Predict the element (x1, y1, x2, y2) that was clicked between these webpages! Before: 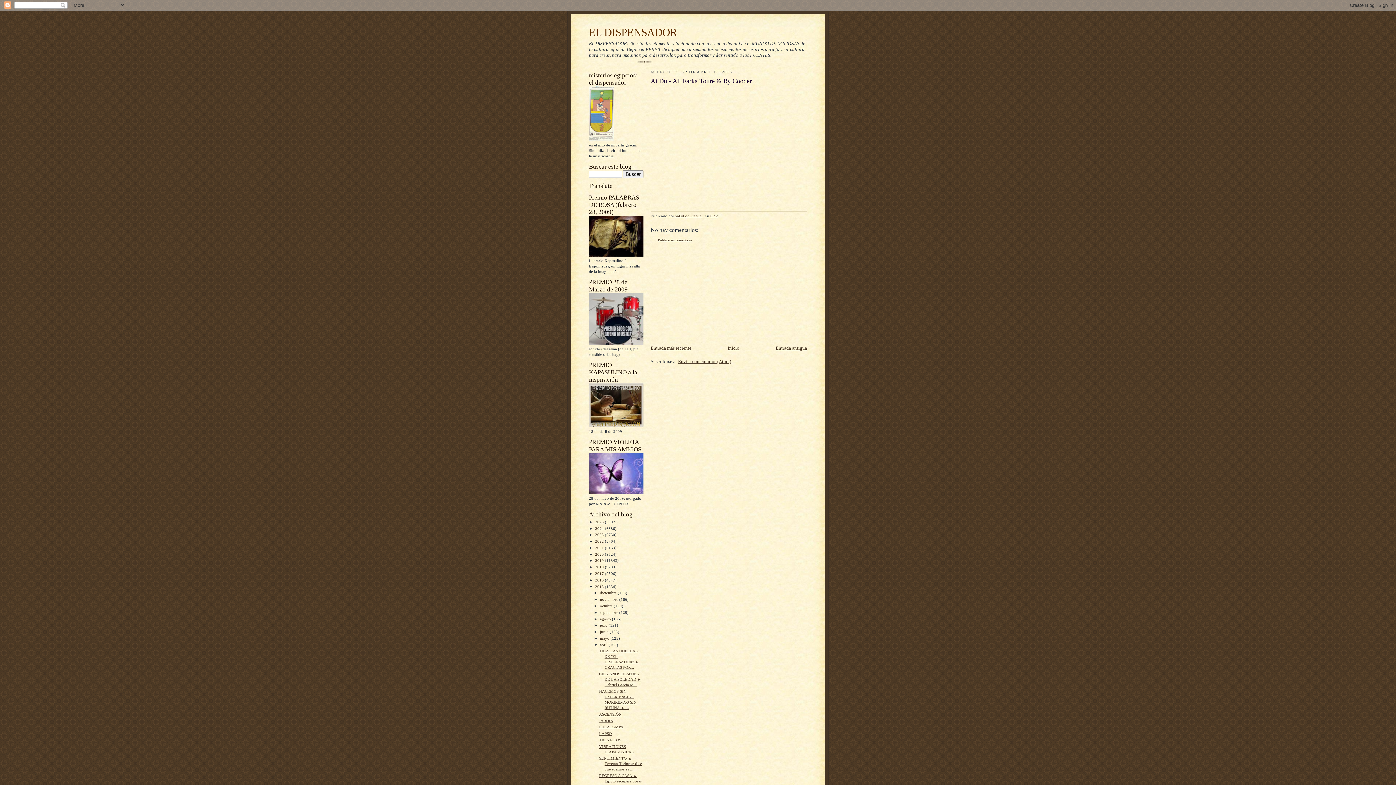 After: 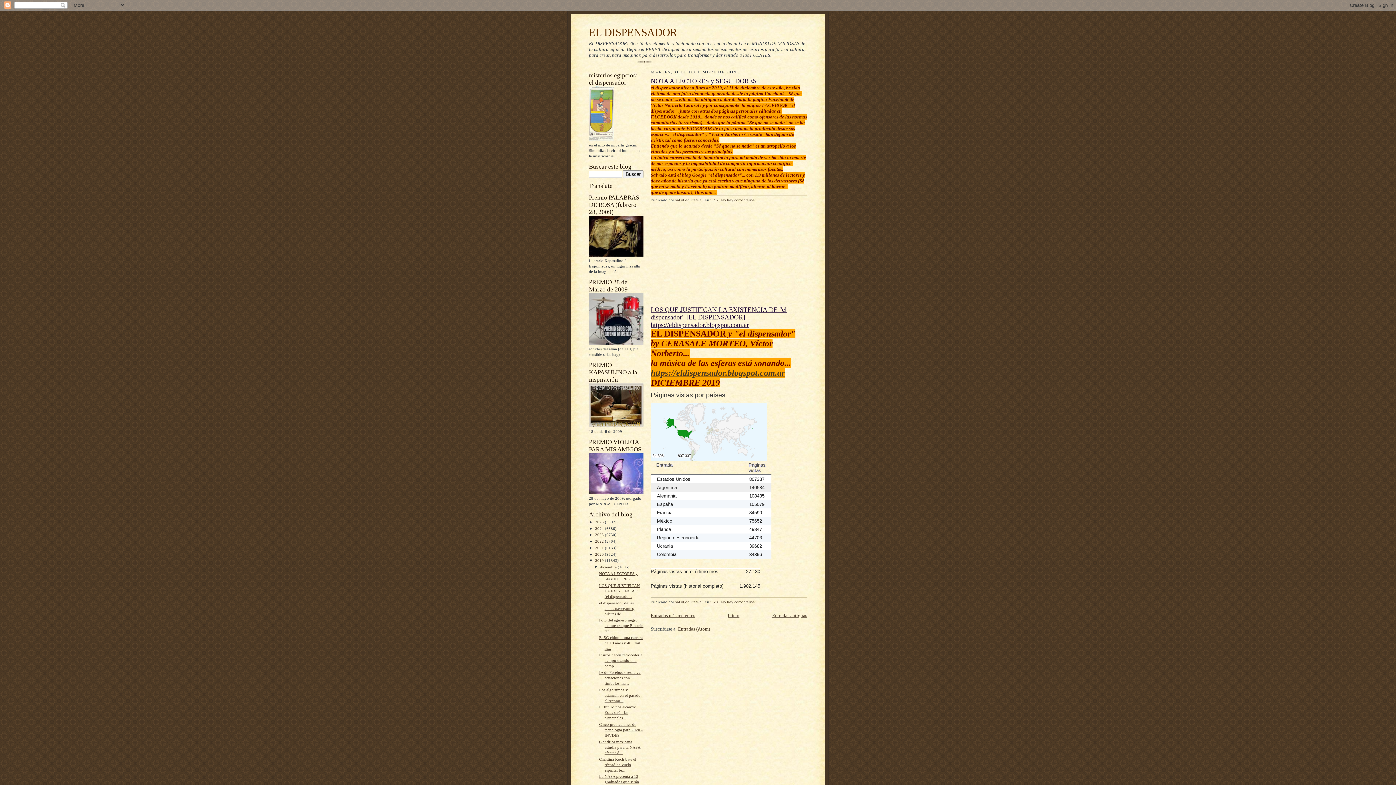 Action: bbox: (595, 558, 605, 563) label: 2019 